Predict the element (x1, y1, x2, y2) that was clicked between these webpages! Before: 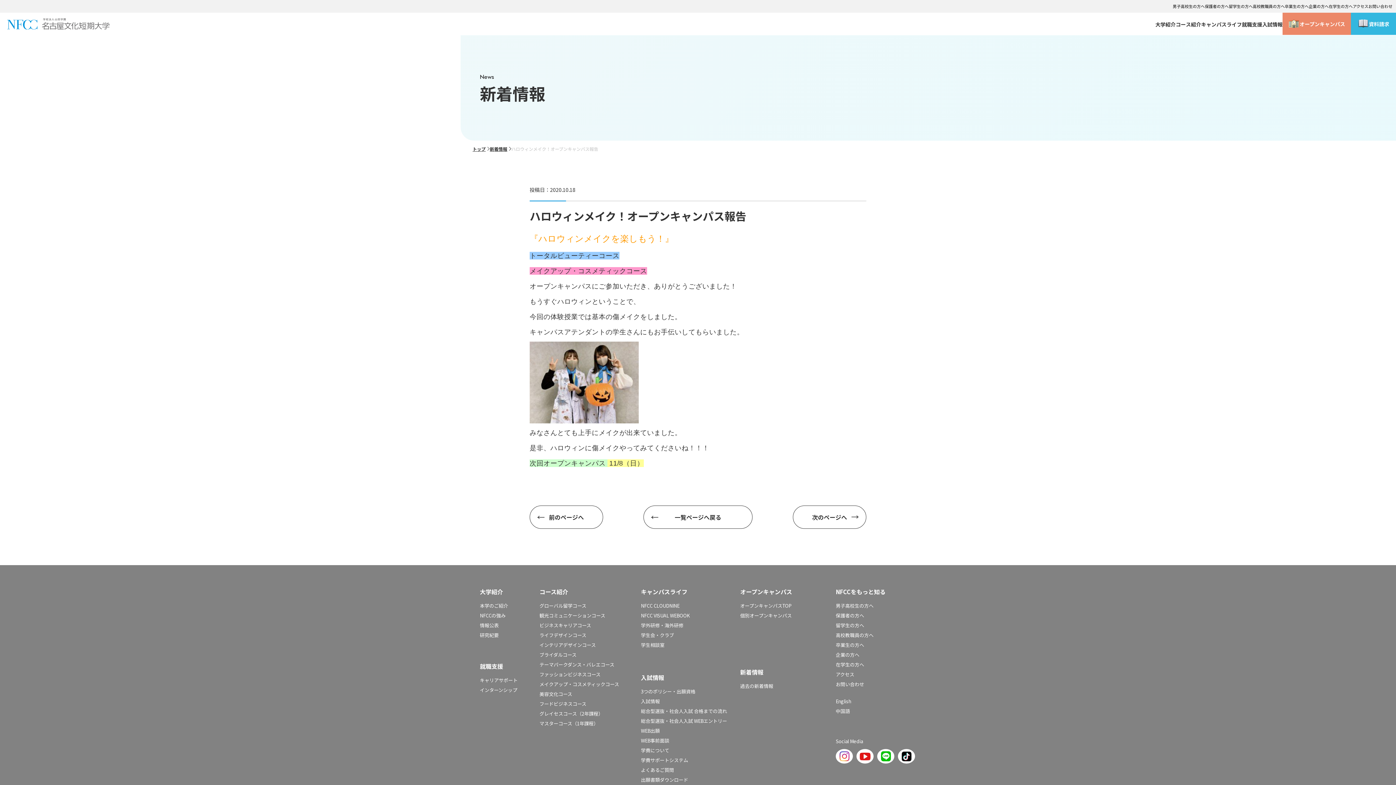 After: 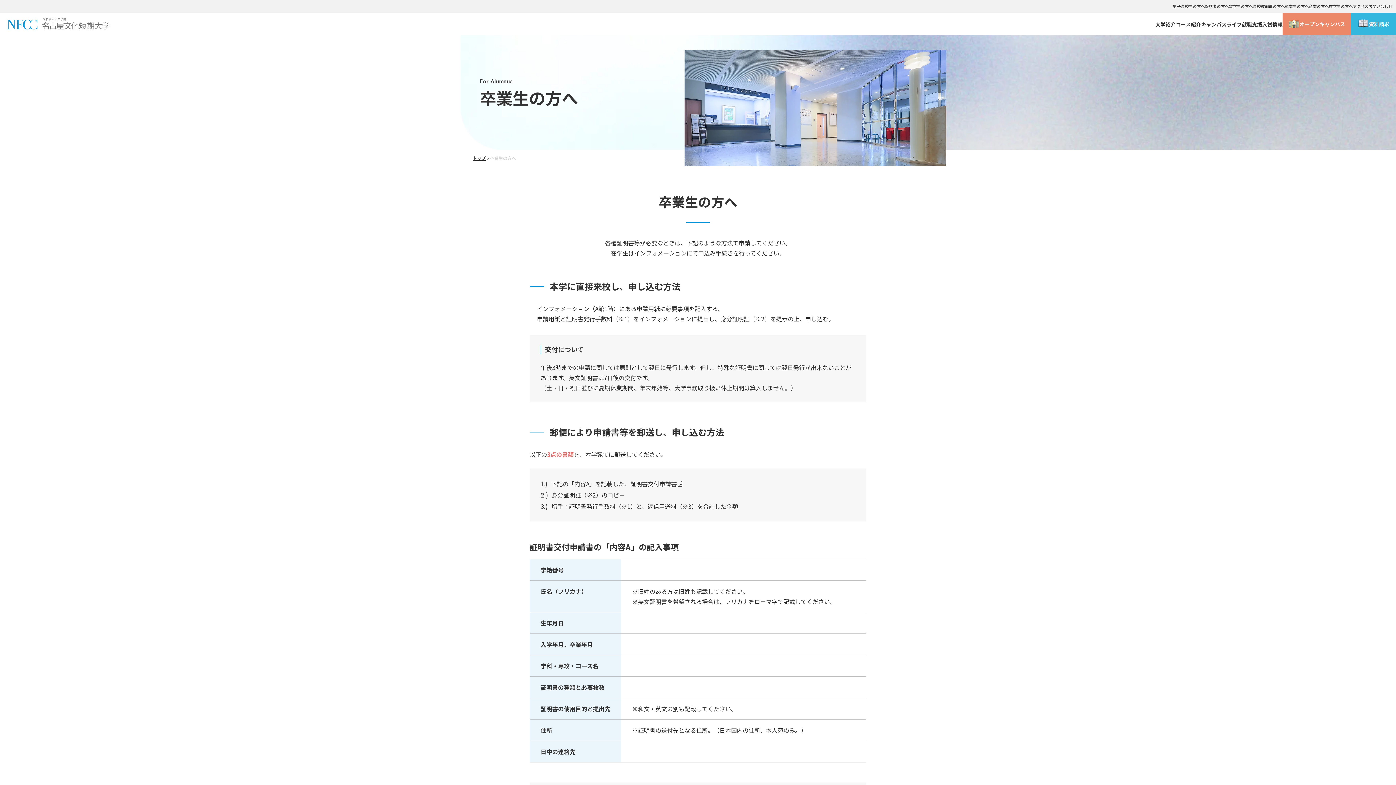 Action: bbox: (1285, 2, 1309, 9) label: 卒業生の方へ